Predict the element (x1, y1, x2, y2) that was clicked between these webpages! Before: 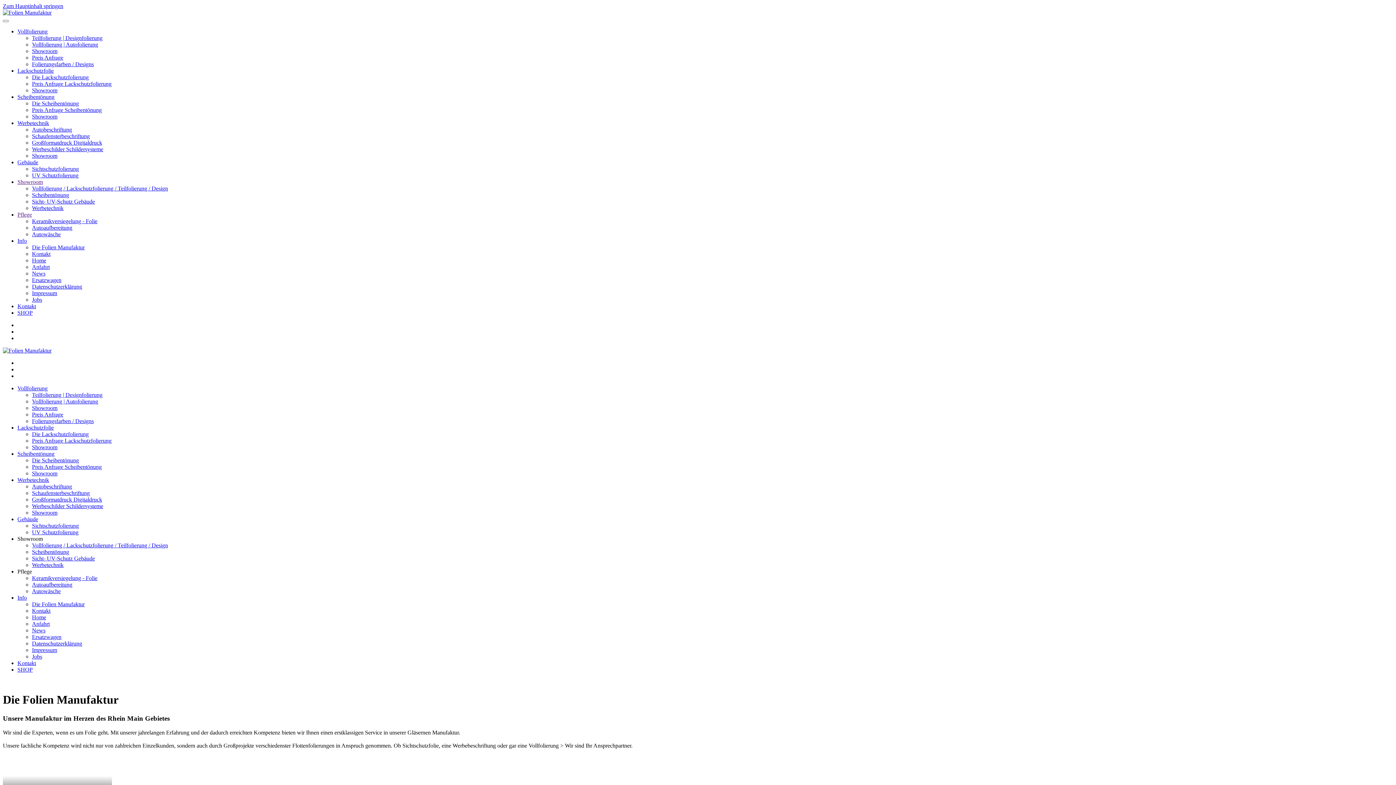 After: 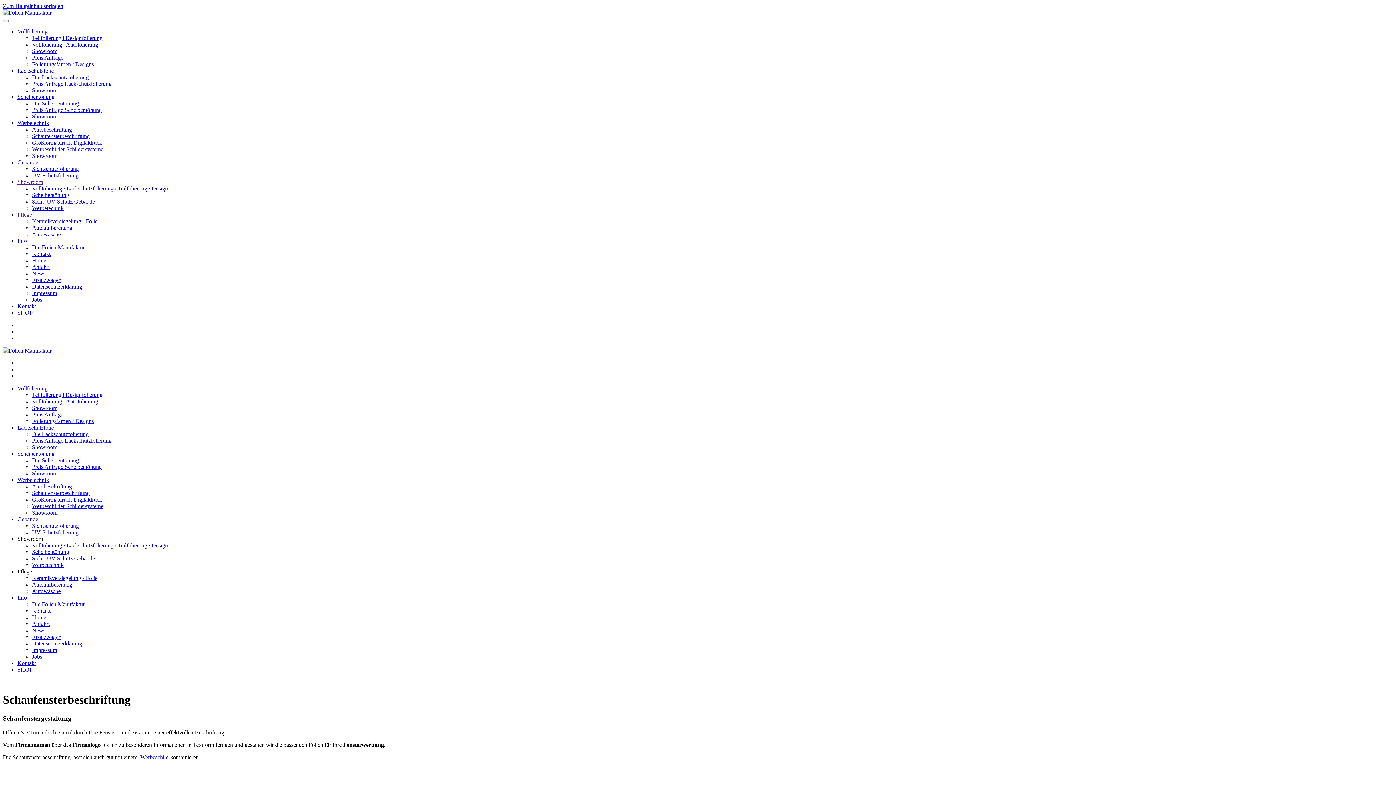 Action: bbox: (32, 133, 89, 139) label: Schaufensterbeschriftung